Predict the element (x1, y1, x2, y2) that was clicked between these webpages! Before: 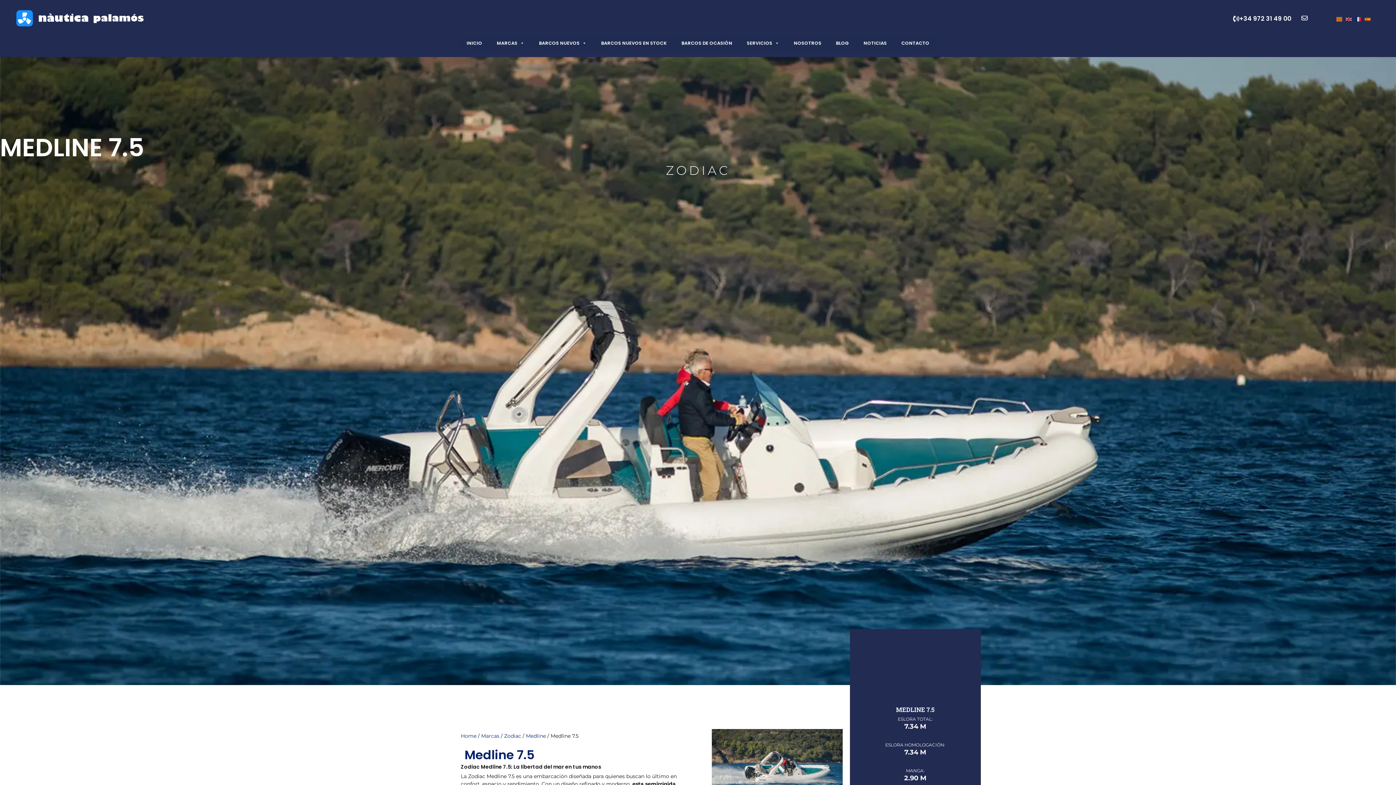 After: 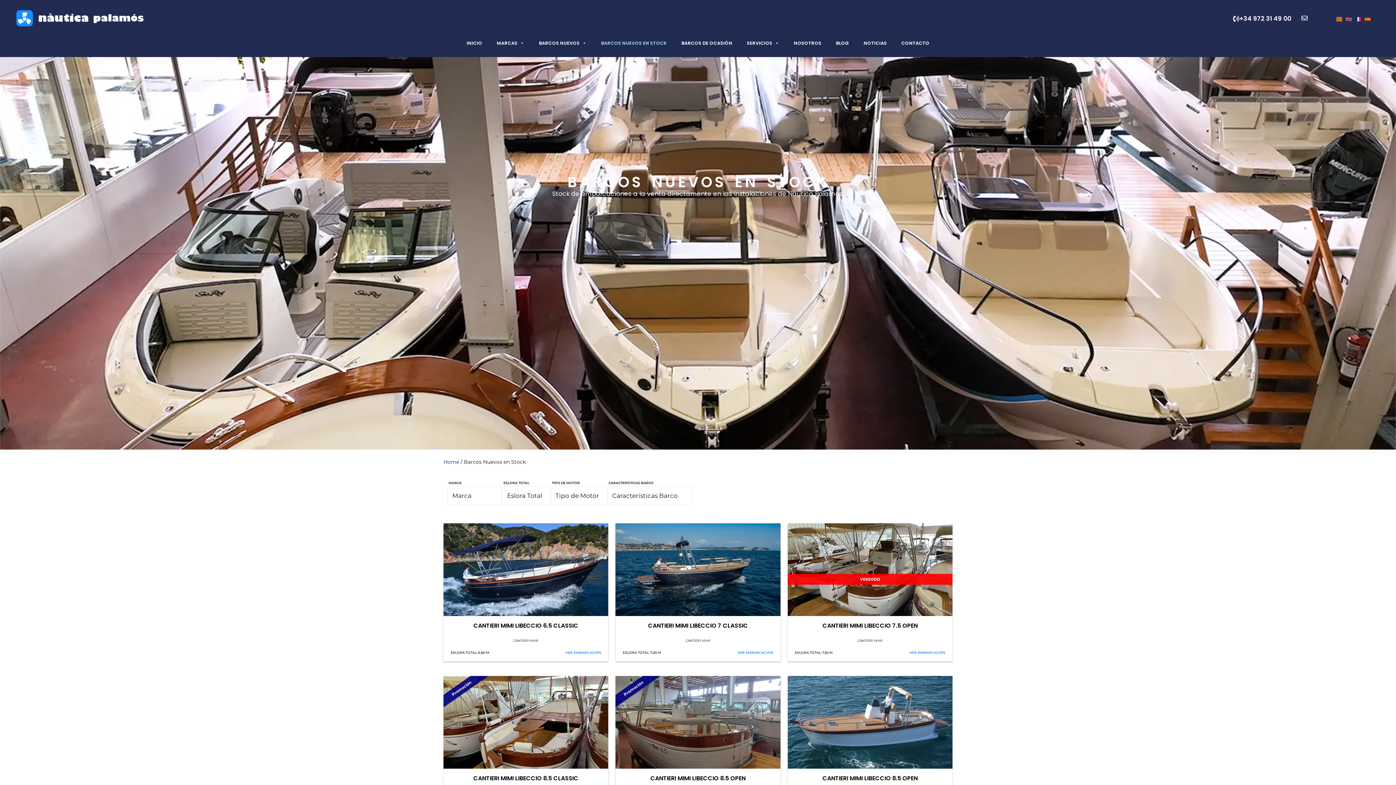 Action: bbox: (594, 36, 674, 50) label: BARCOS NUEVOS EN STOCK